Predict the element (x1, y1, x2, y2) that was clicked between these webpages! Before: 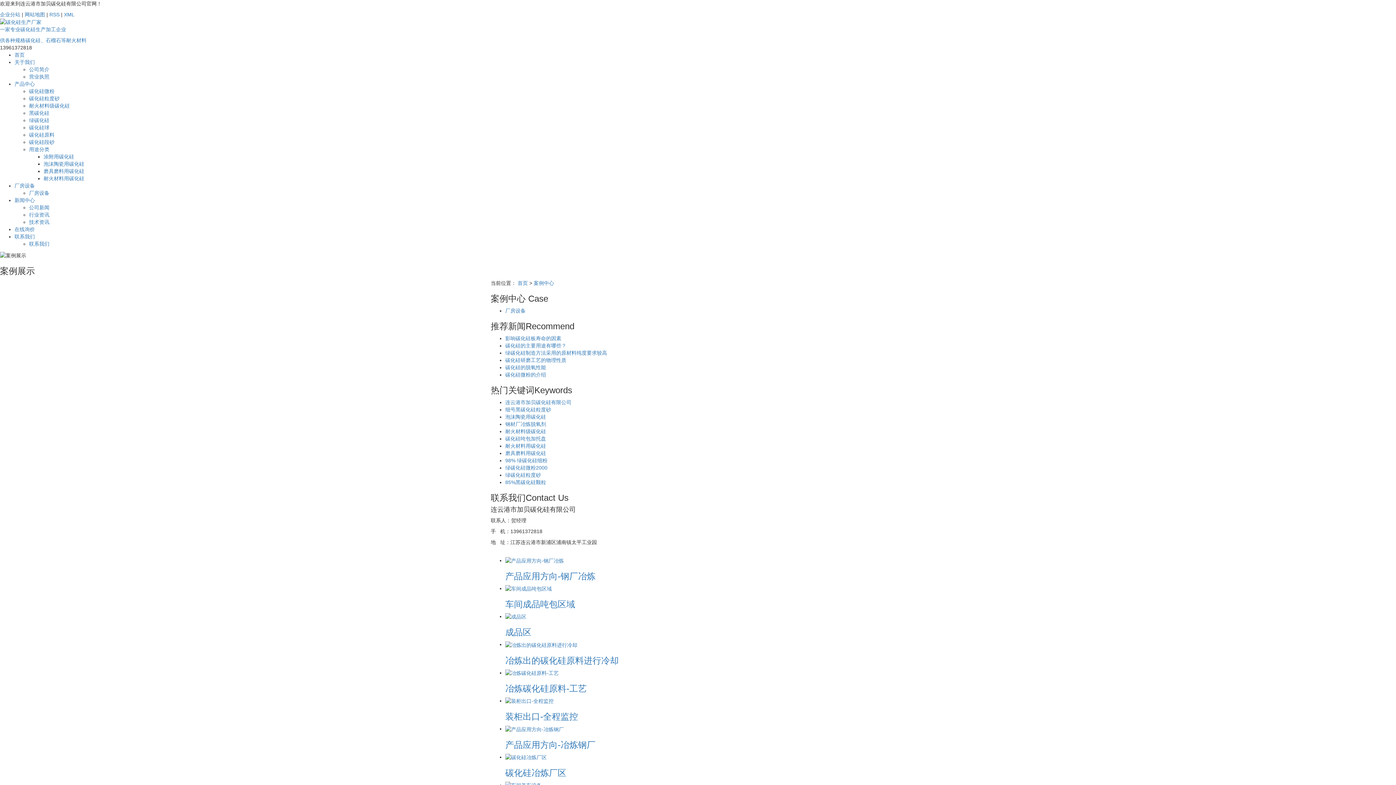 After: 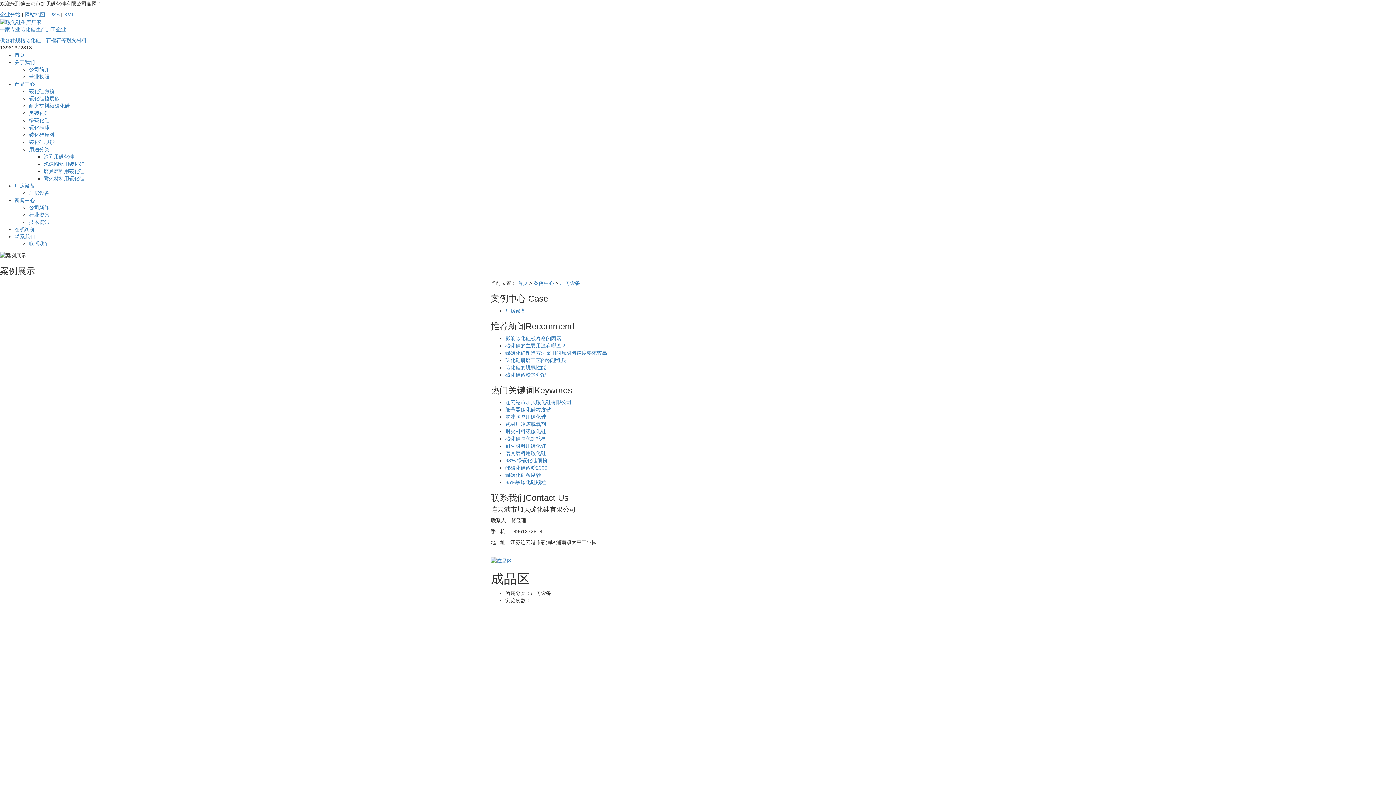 Action: label: 成品区 bbox: (505, 627, 531, 637)